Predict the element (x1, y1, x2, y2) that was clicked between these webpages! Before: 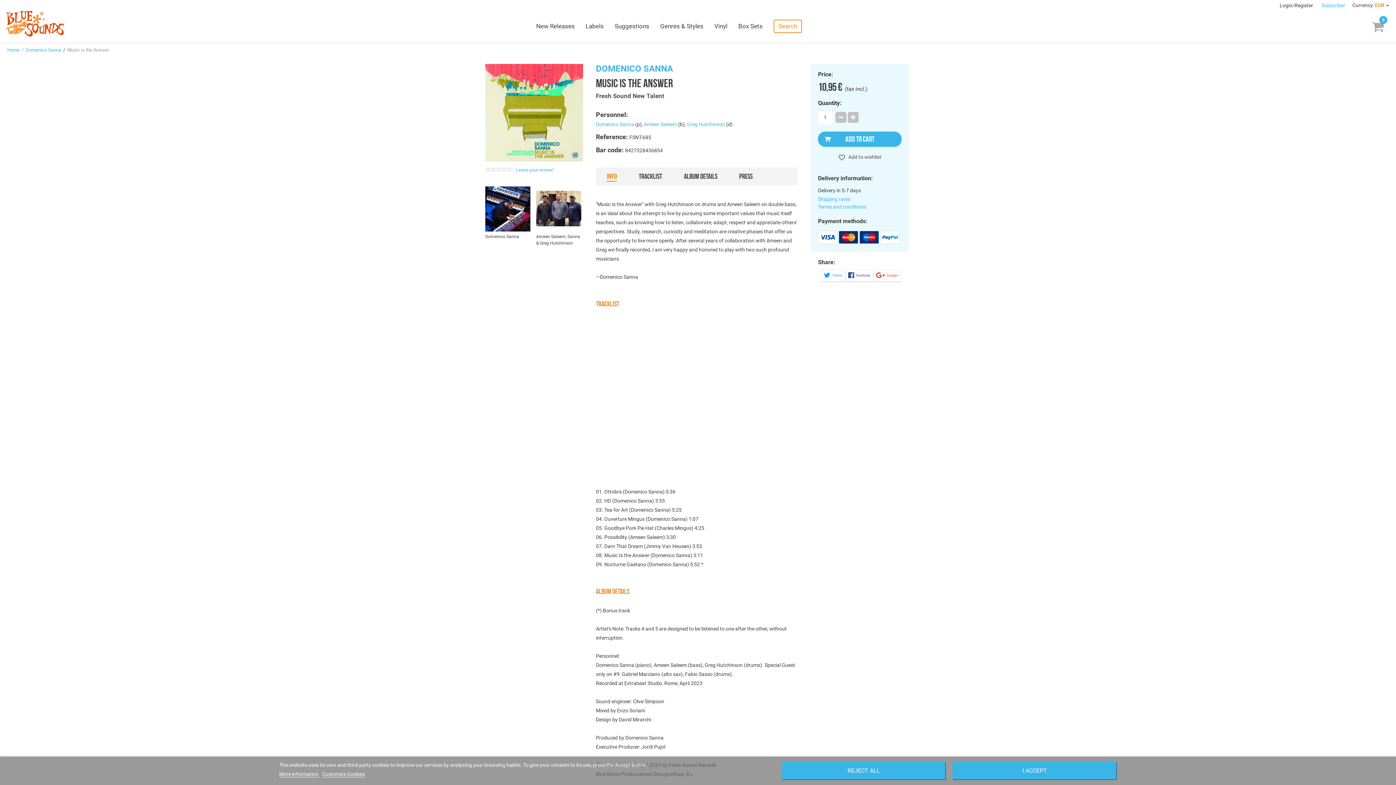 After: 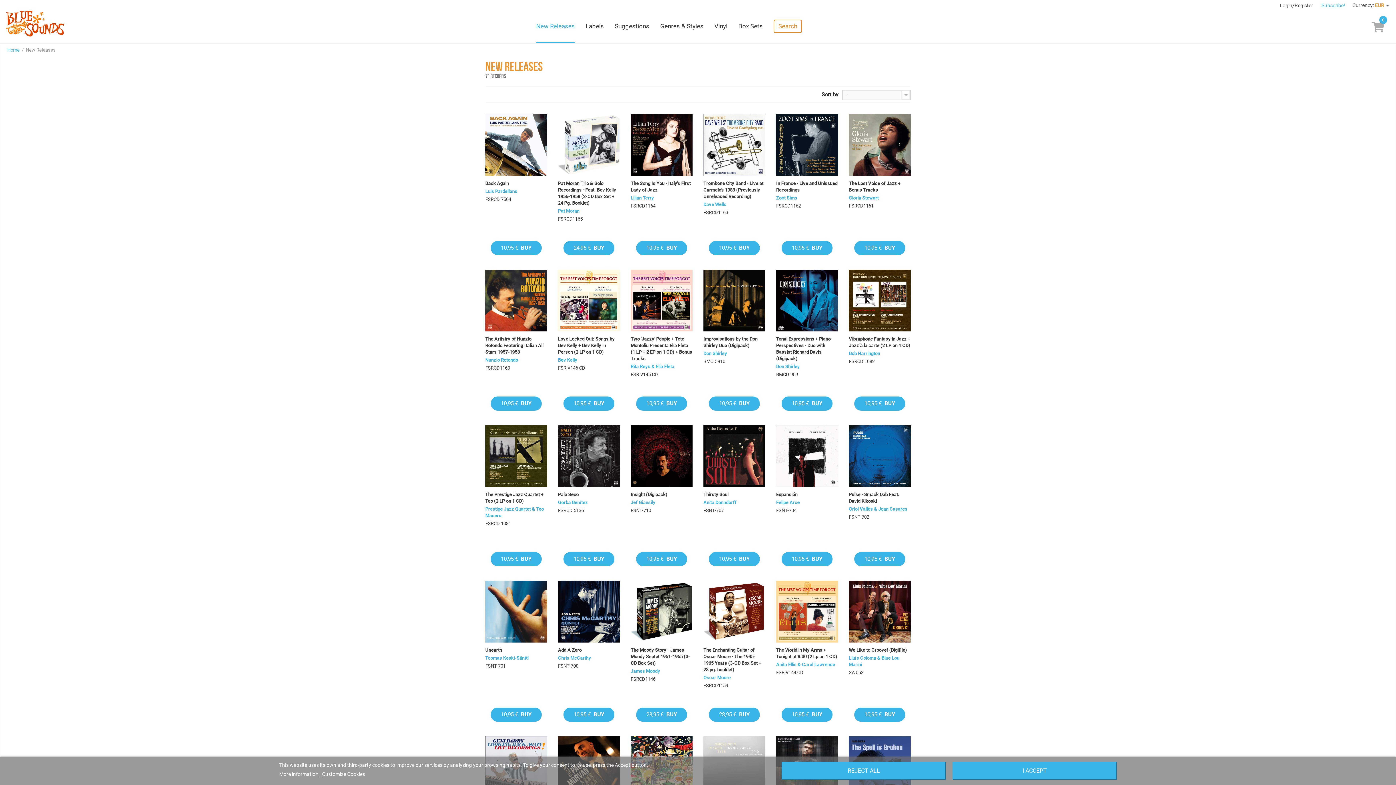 Action: label: New Releases bbox: (536, 10, 574, 42)